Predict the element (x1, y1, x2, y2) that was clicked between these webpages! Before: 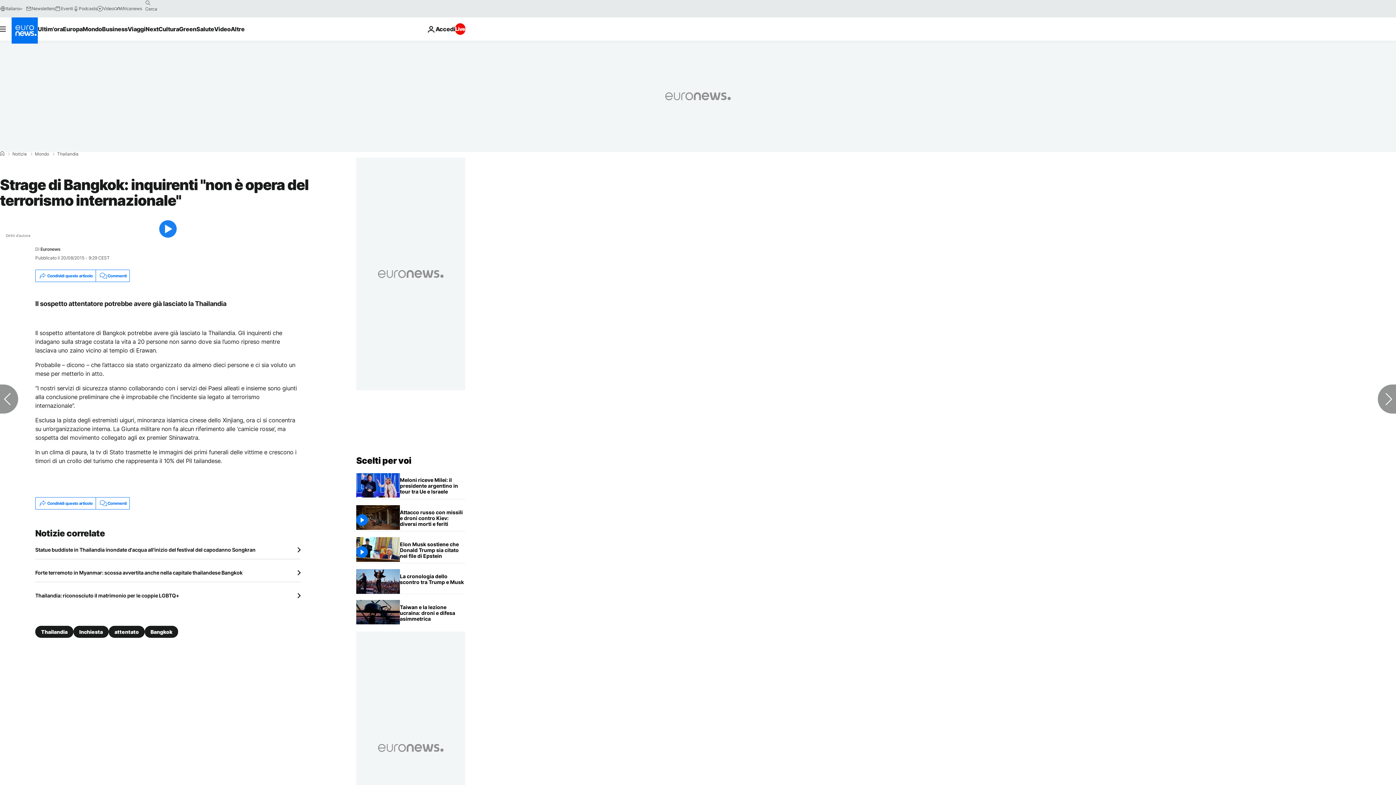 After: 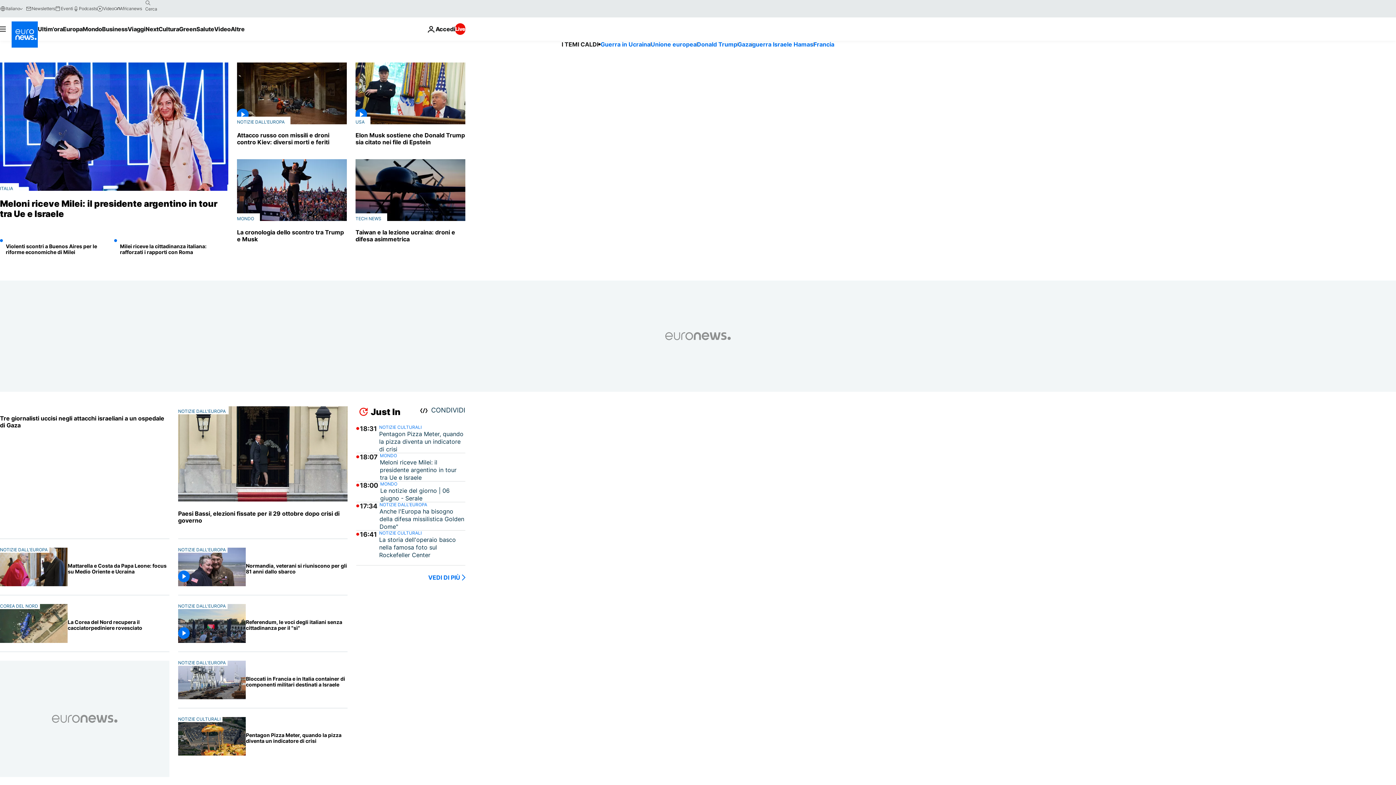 Action: bbox: (0, 151, 4, 156) label: Home